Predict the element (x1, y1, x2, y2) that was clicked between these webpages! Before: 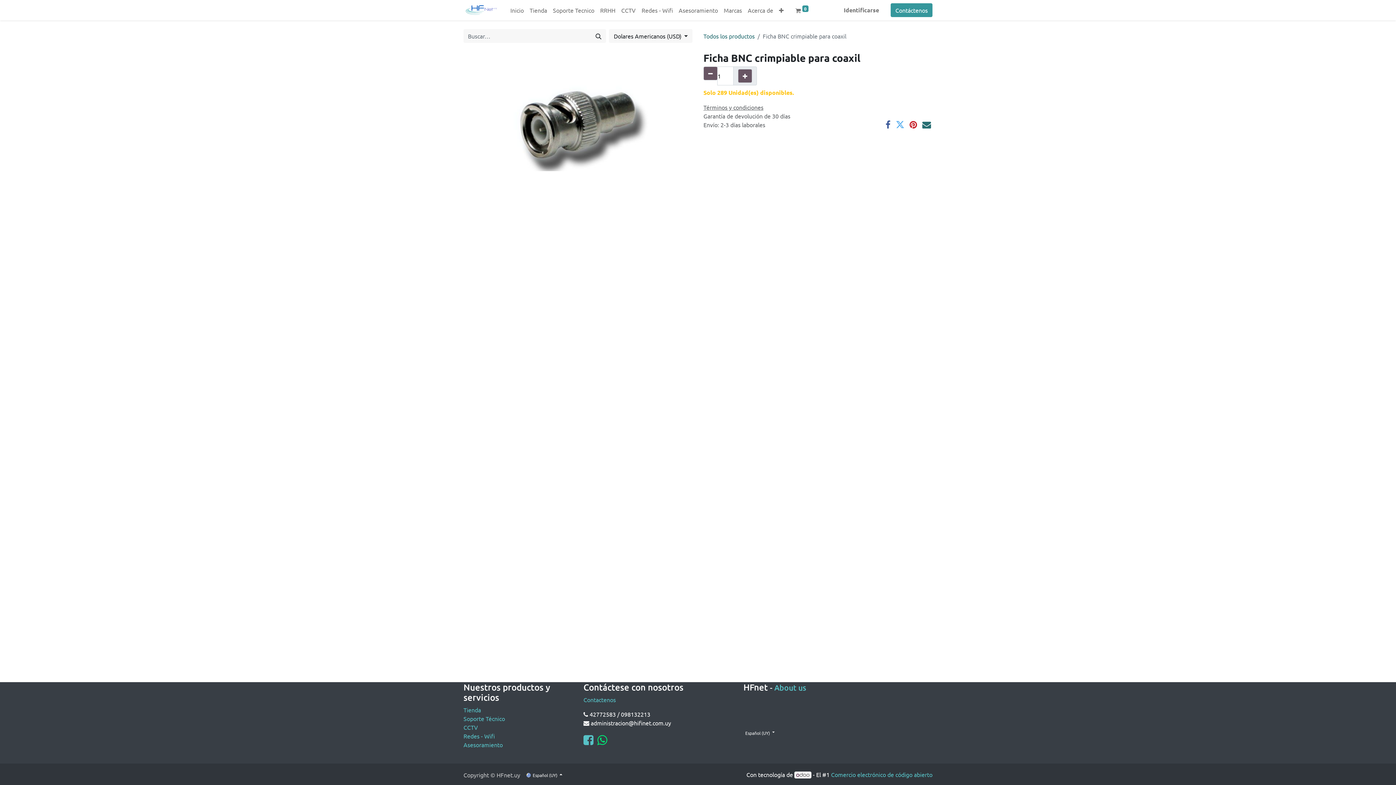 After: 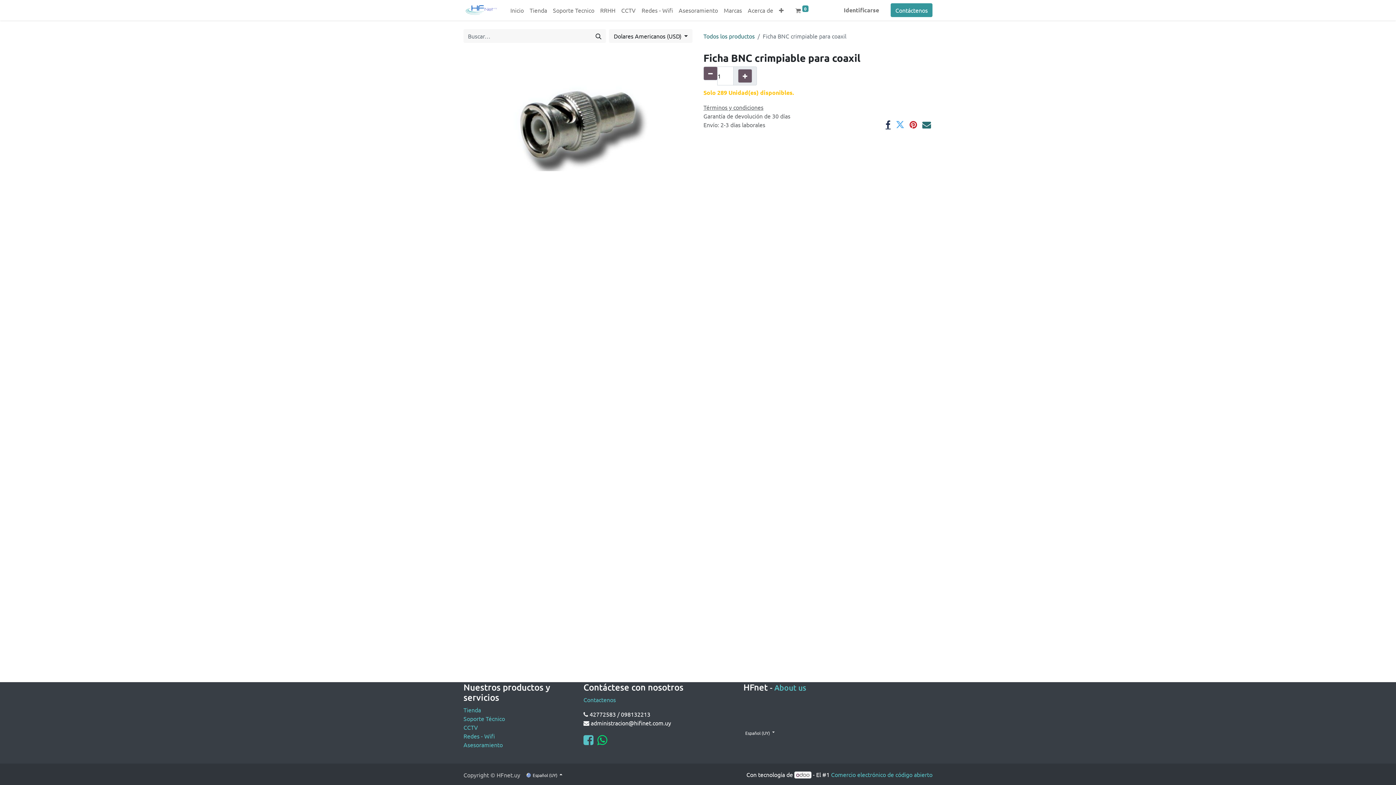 Action: bbox: (885, 111, 890, 120)